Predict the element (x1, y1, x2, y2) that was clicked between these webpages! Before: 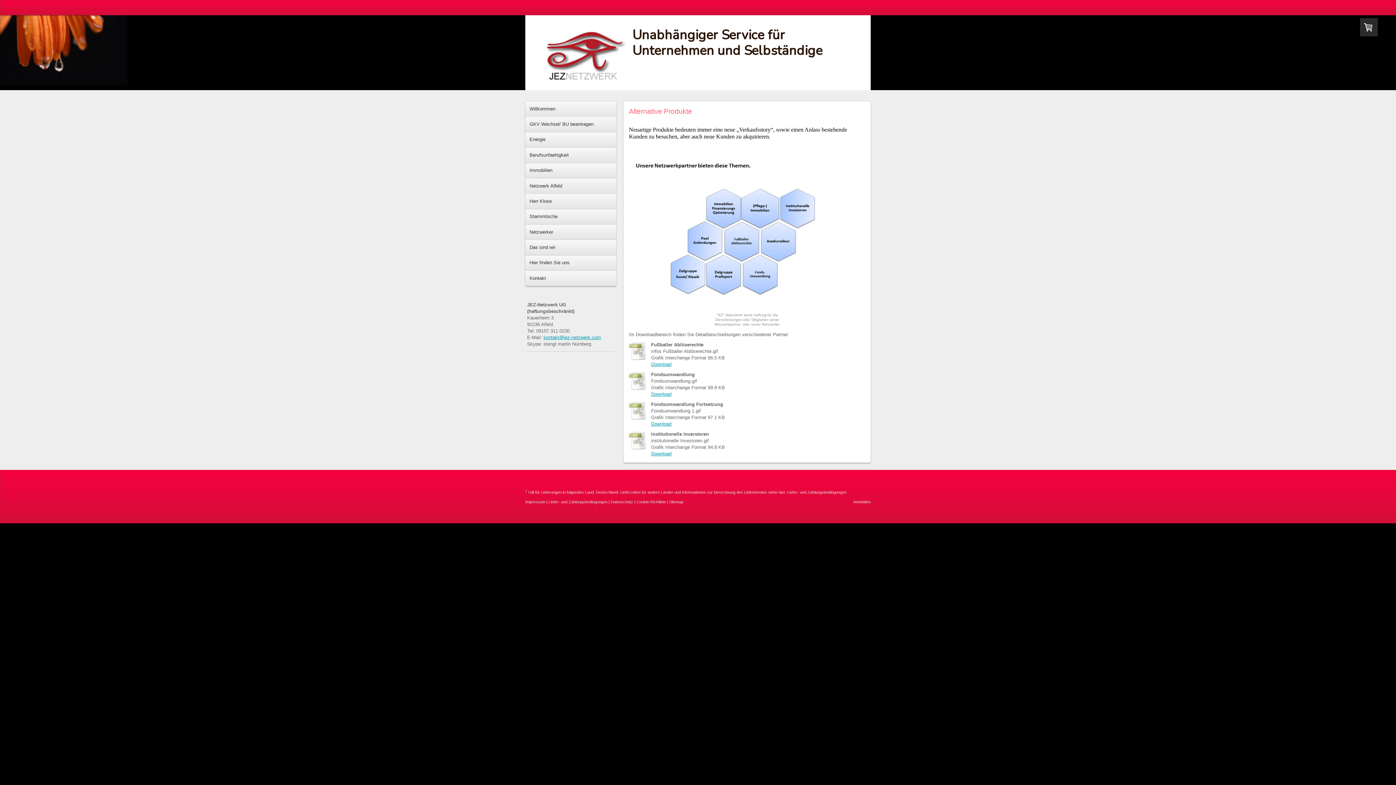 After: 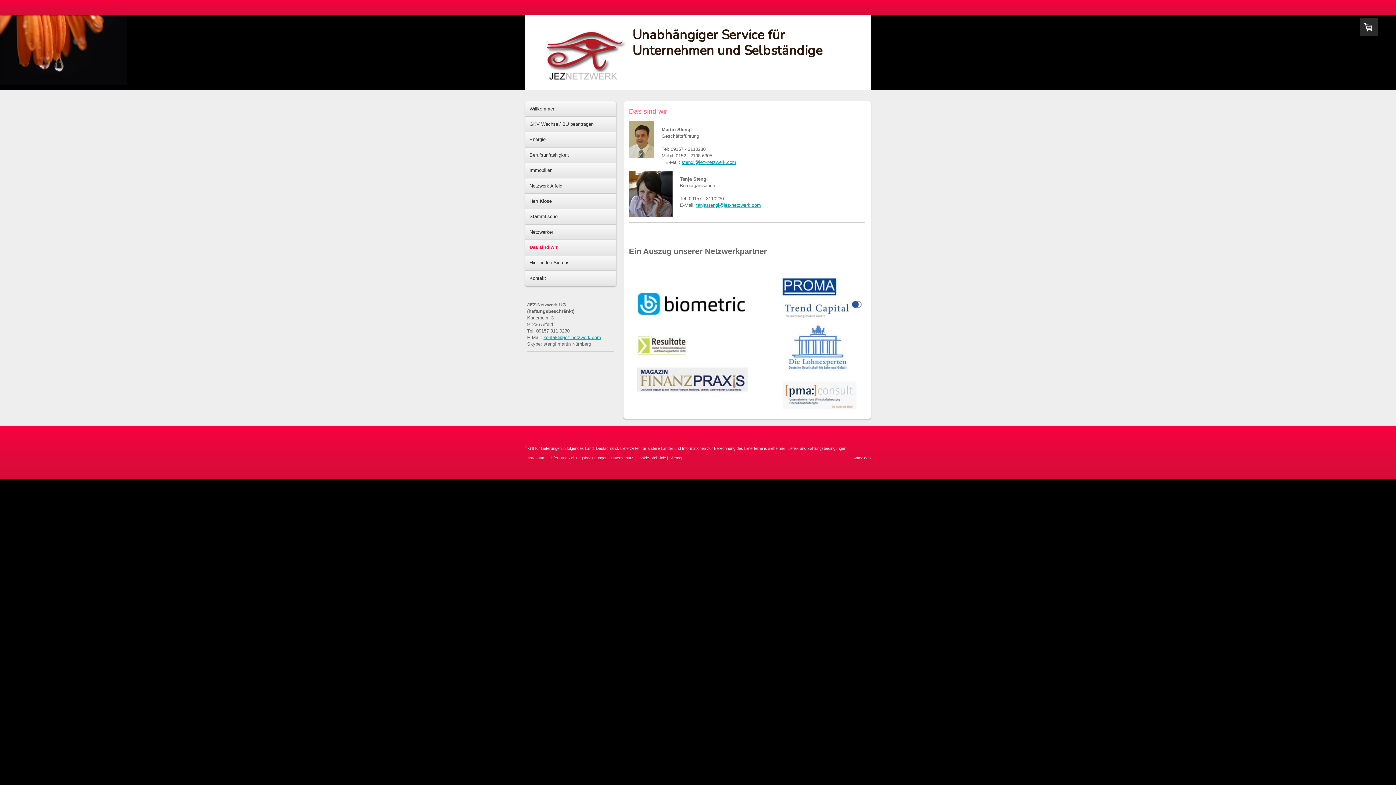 Action: bbox: (525, 240, 616, 255) label: Das sind wir